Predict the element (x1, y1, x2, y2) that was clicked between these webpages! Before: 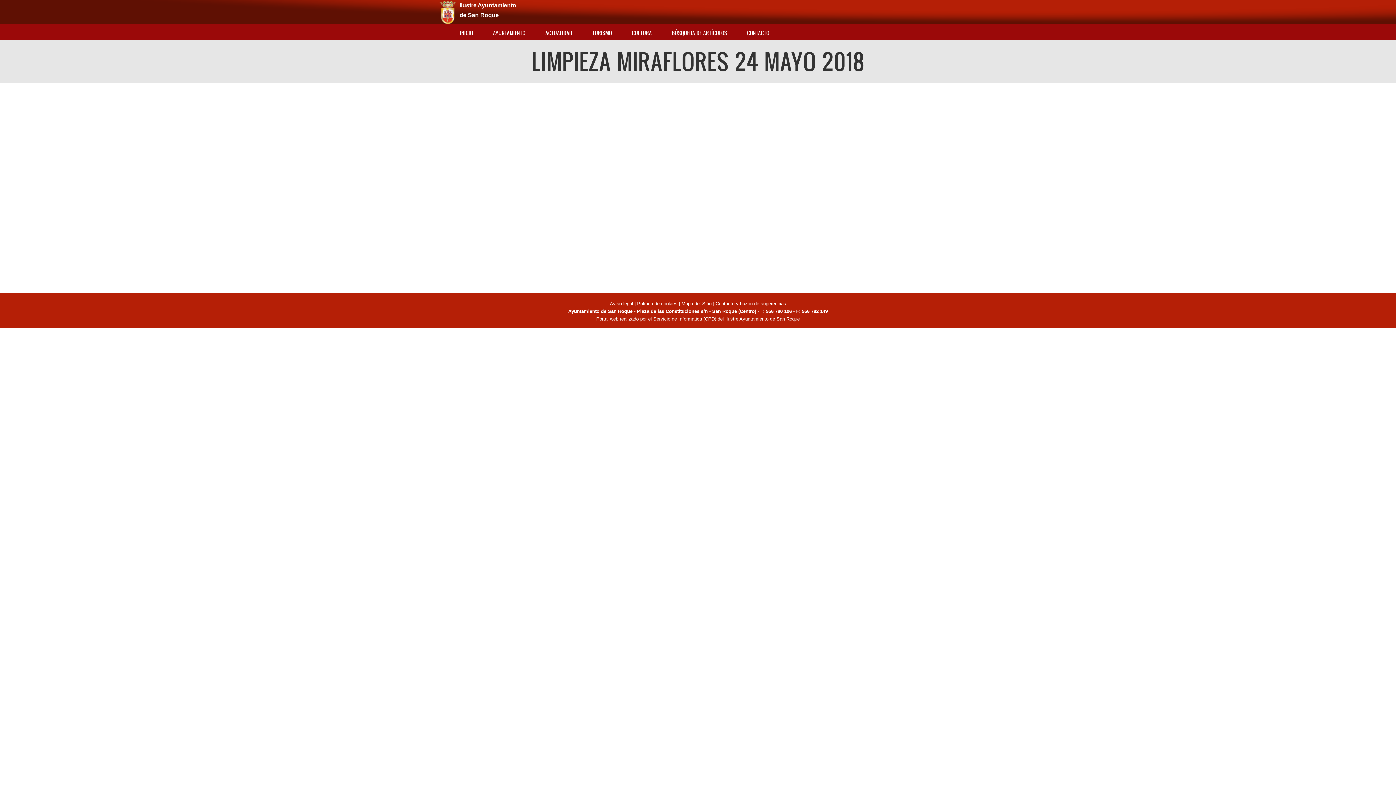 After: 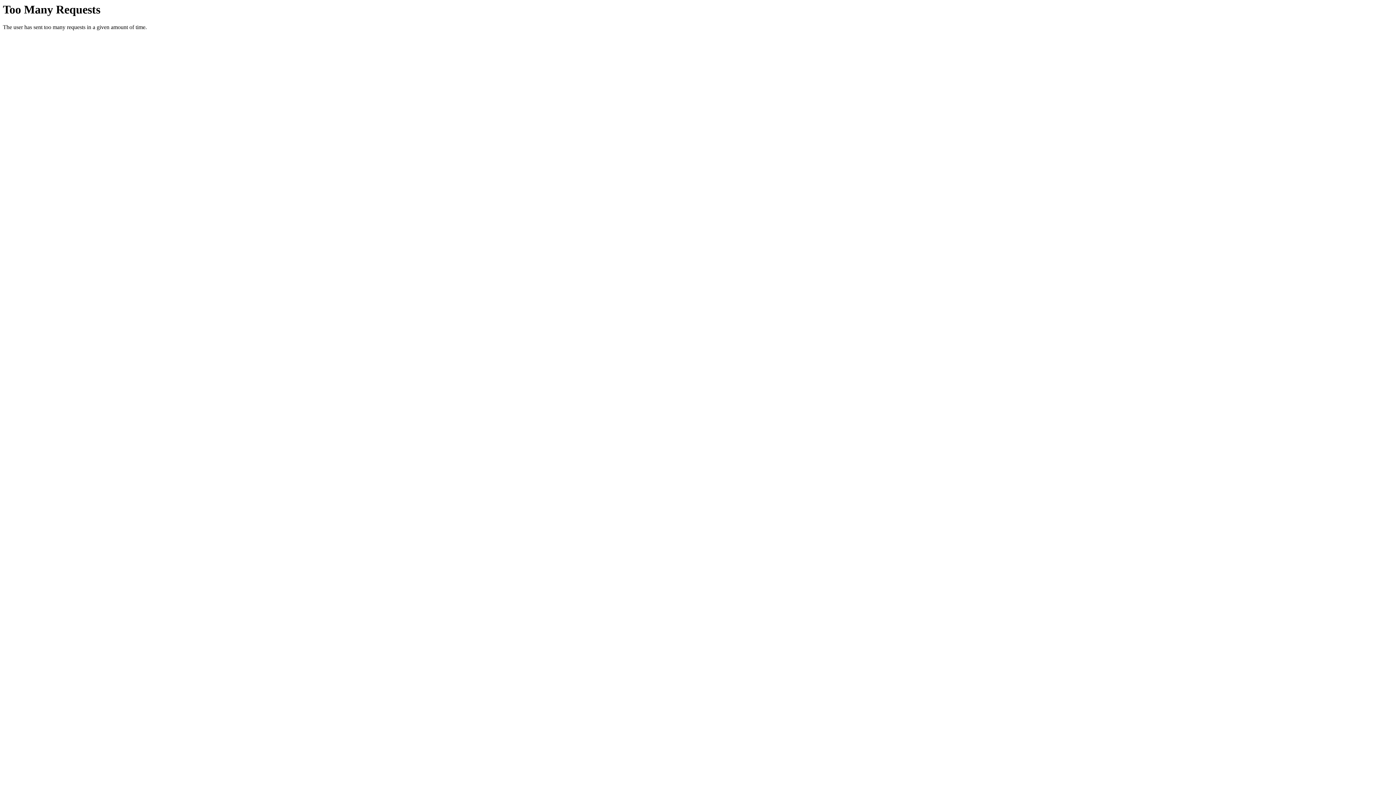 Action: bbox: (622, 26, 661, 40) label: CULTURA